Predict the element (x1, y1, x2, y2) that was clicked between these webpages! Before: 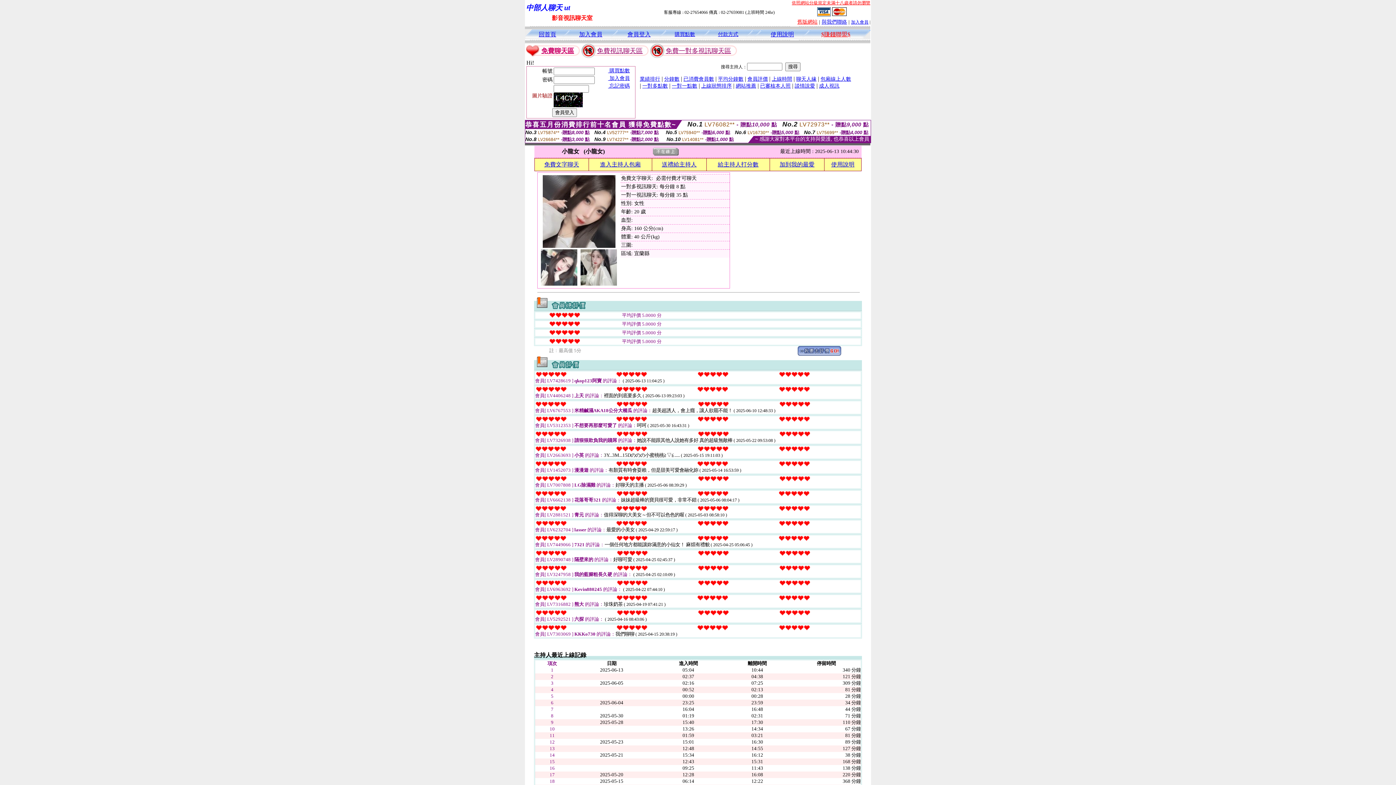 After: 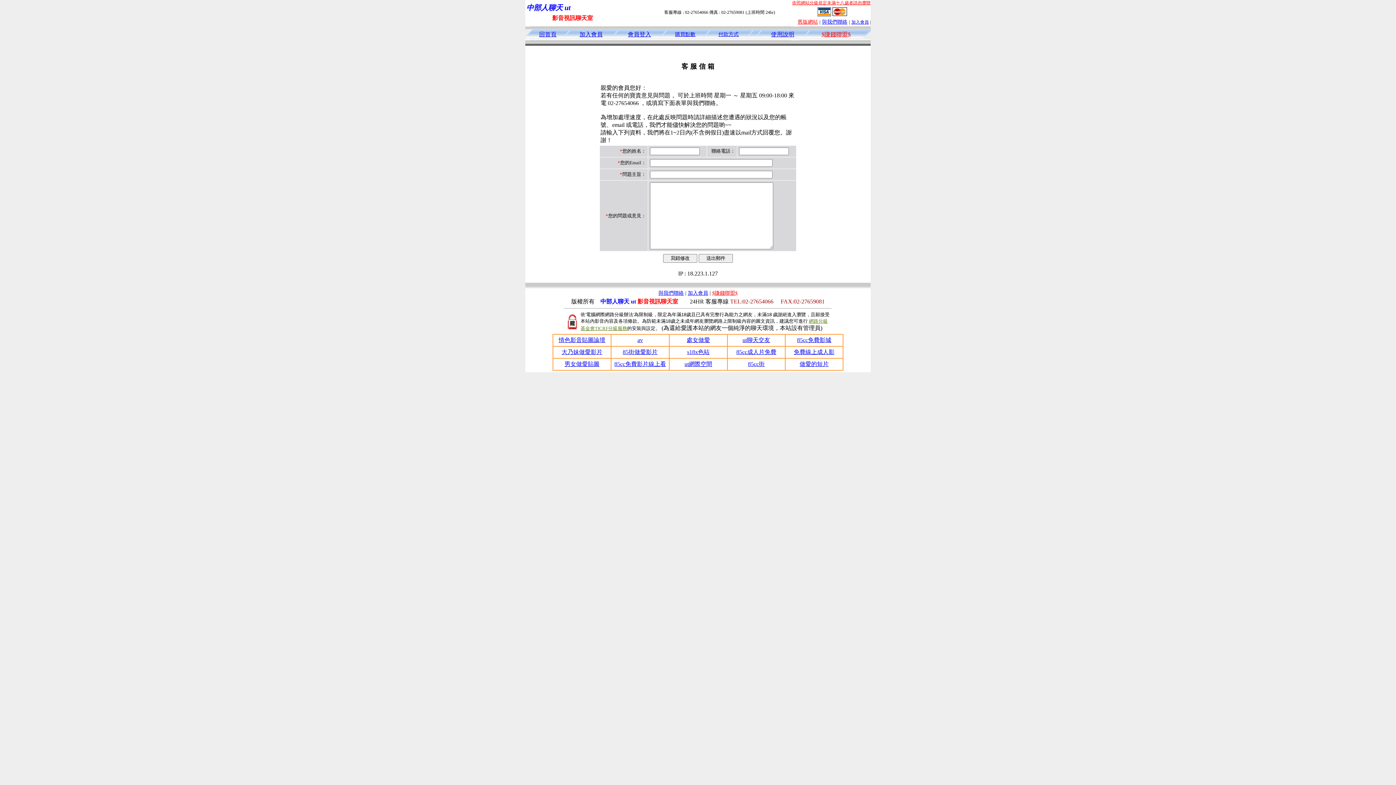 Action: bbox: (821, 19, 847, 24) label: 與我們聯絡